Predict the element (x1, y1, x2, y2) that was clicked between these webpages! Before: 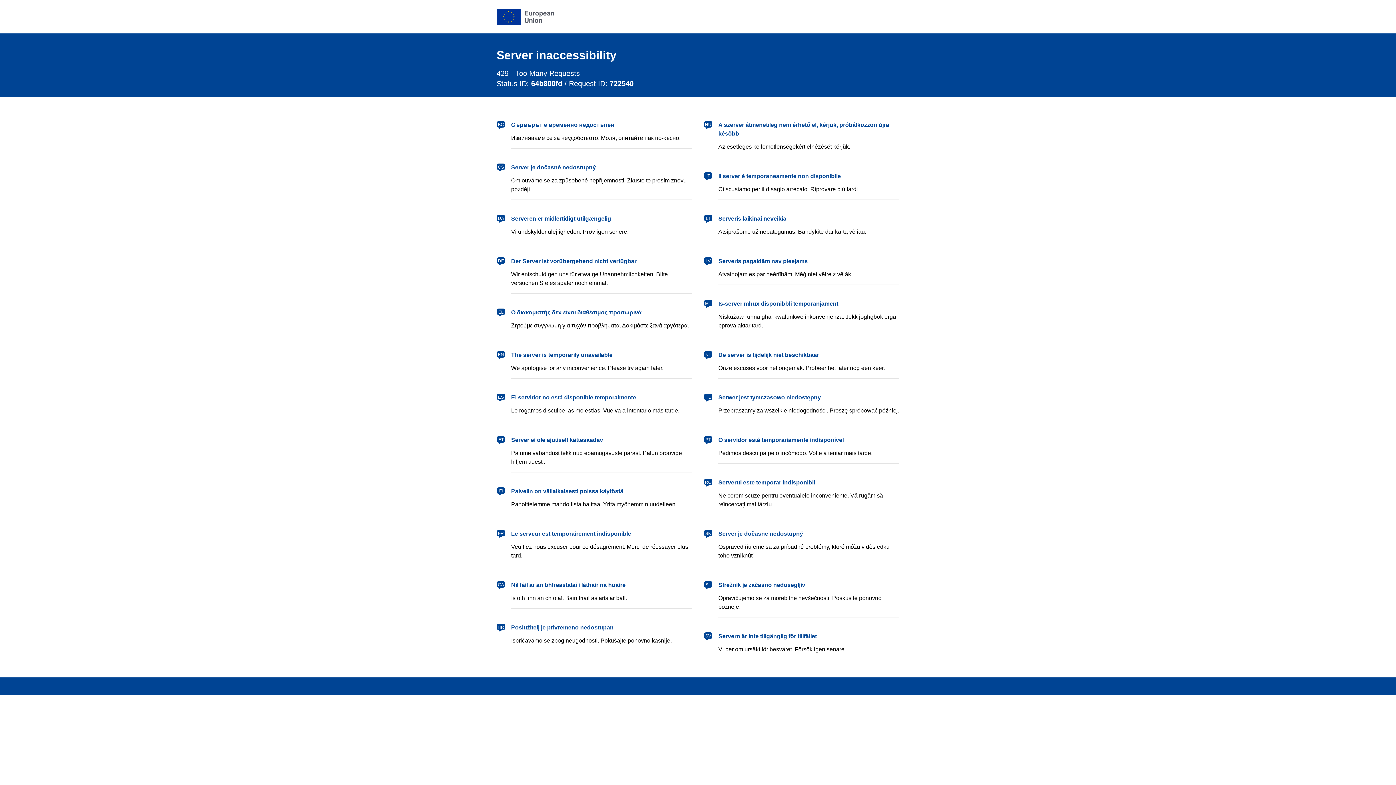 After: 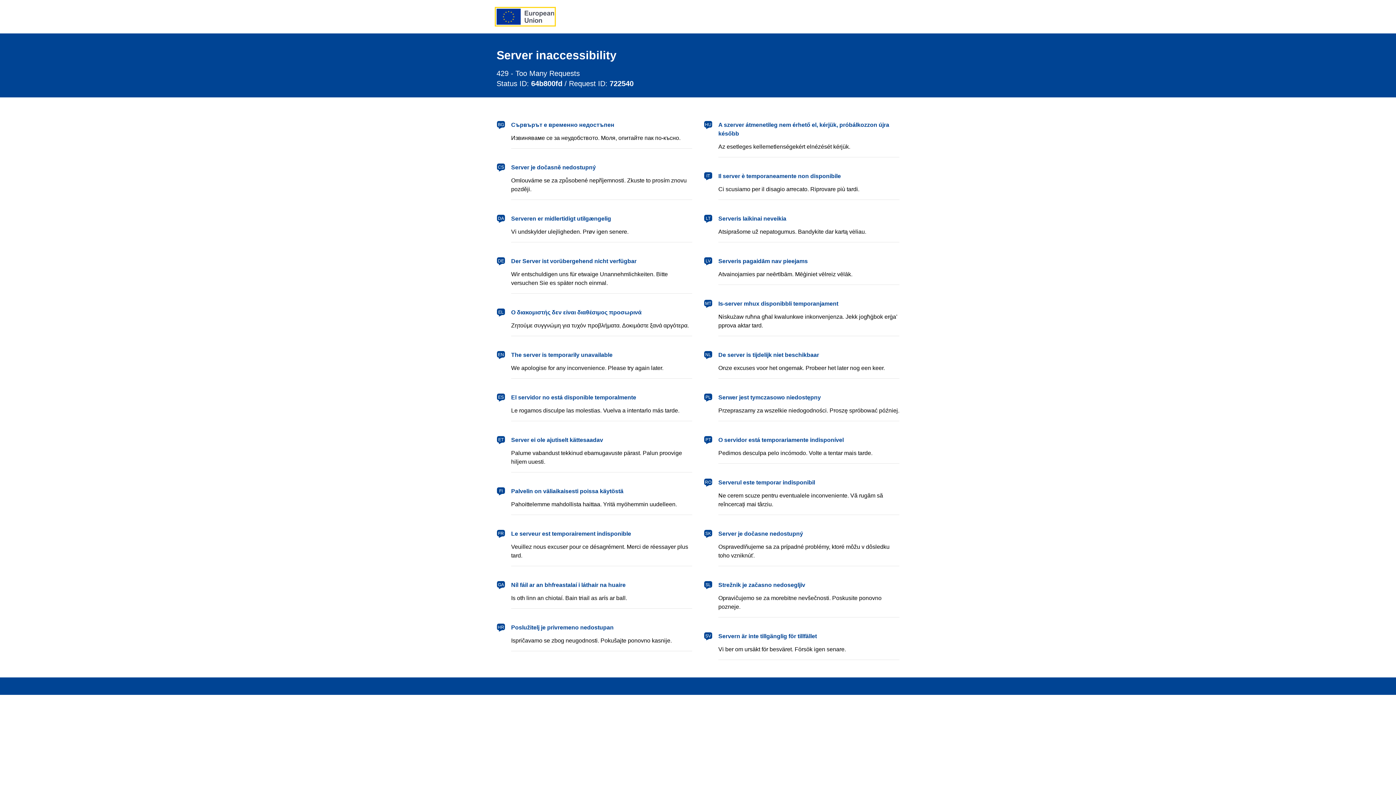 Action: bbox: (496, 8, 554, 24) label: European Union